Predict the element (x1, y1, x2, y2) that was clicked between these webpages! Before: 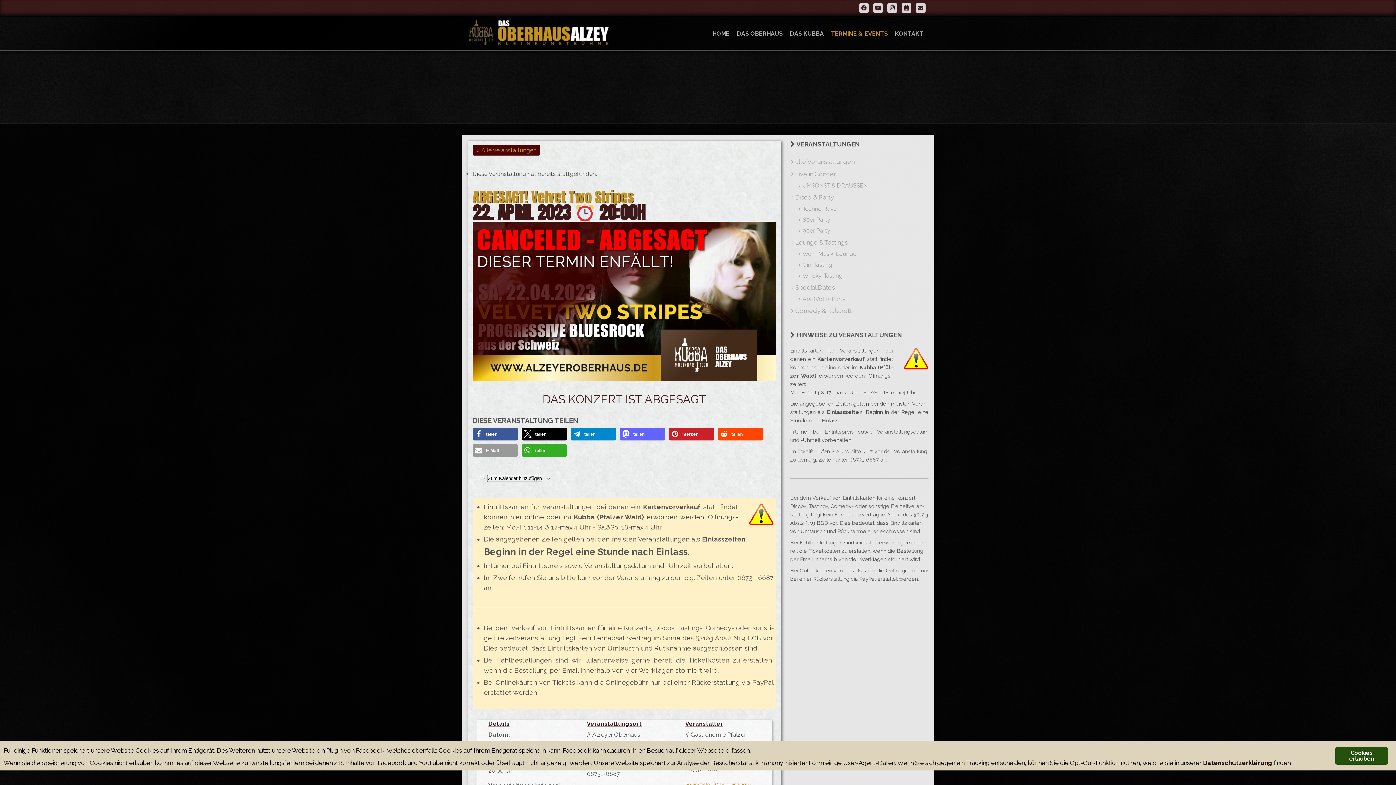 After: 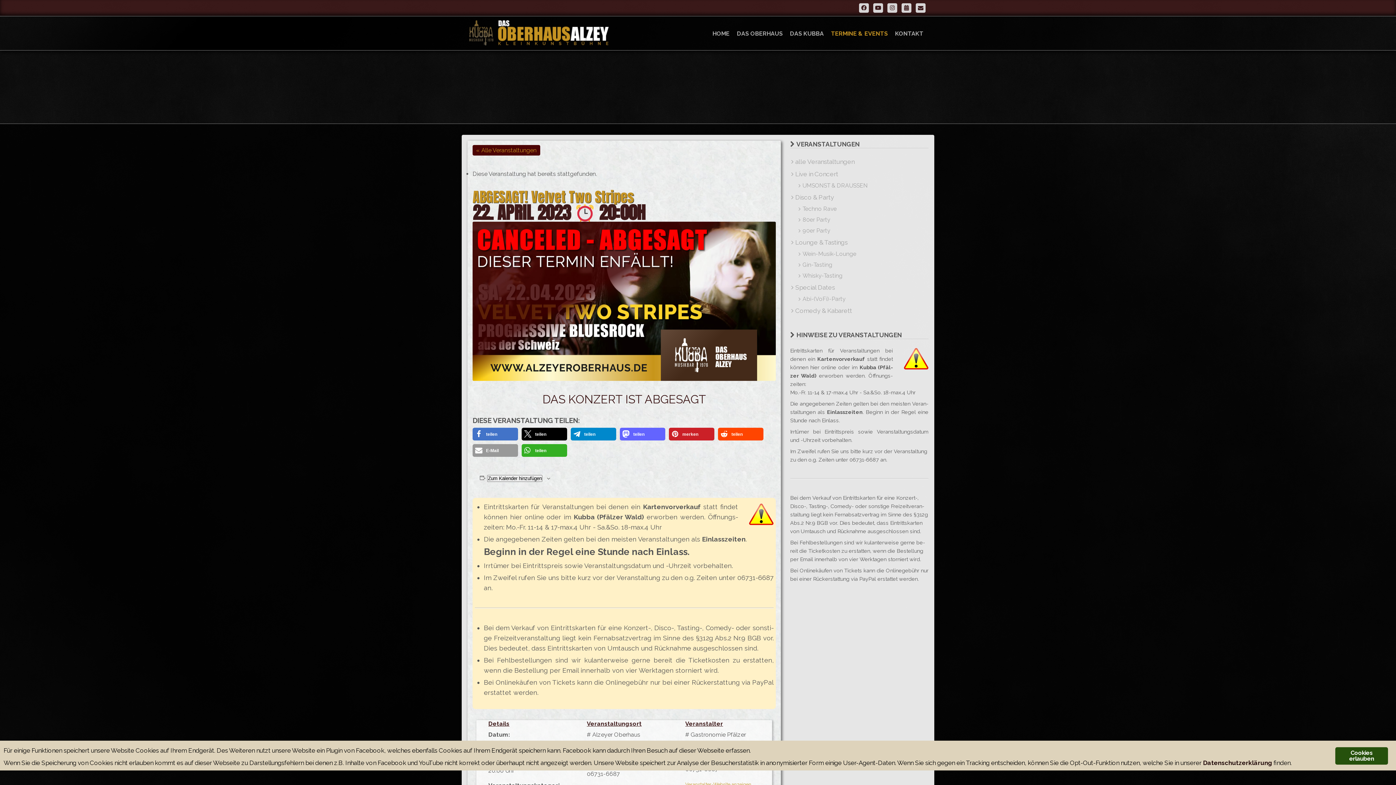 Action: label: Bei Facebook teilen bbox: (472, 427, 518, 440)